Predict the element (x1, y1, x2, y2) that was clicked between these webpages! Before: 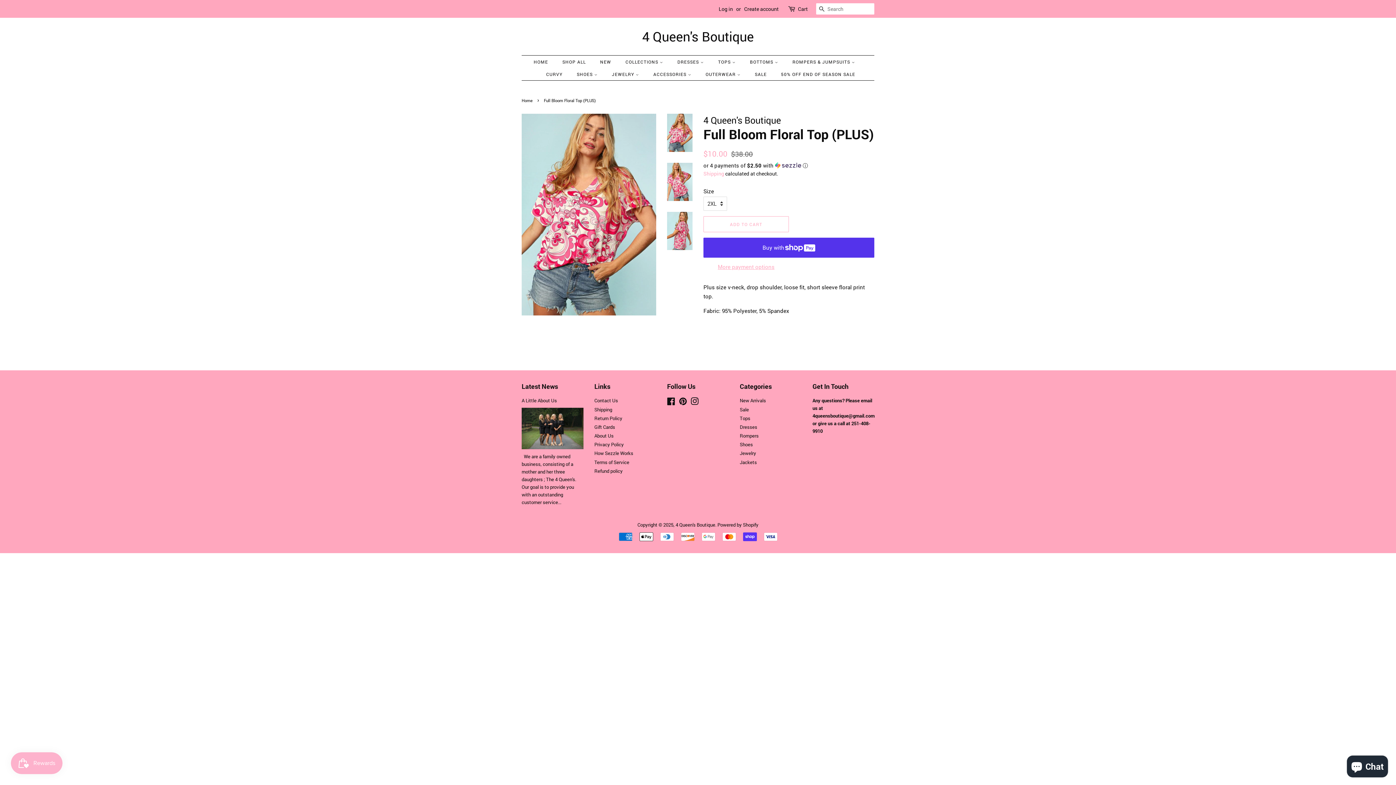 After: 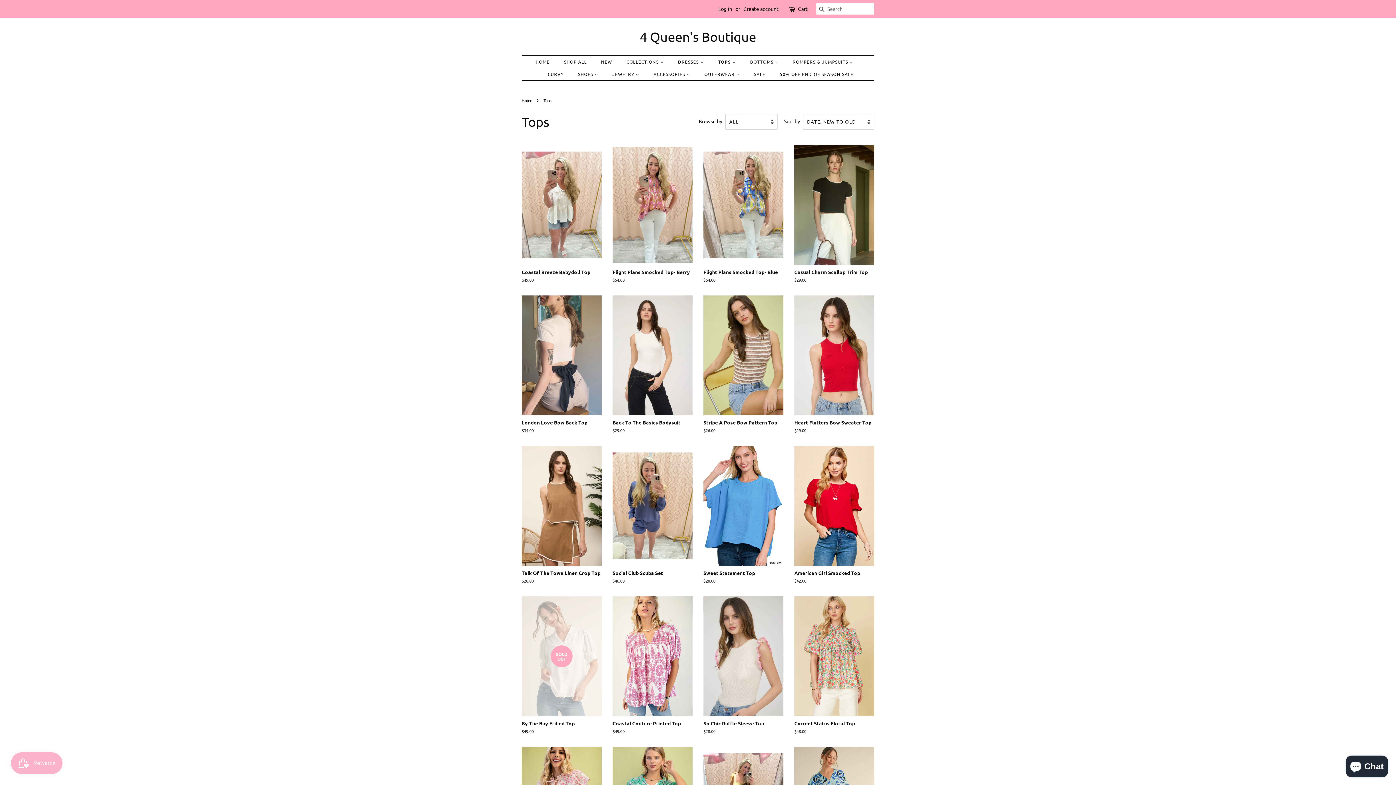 Action: bbox: (740, 415, 750, 421) label: Tops